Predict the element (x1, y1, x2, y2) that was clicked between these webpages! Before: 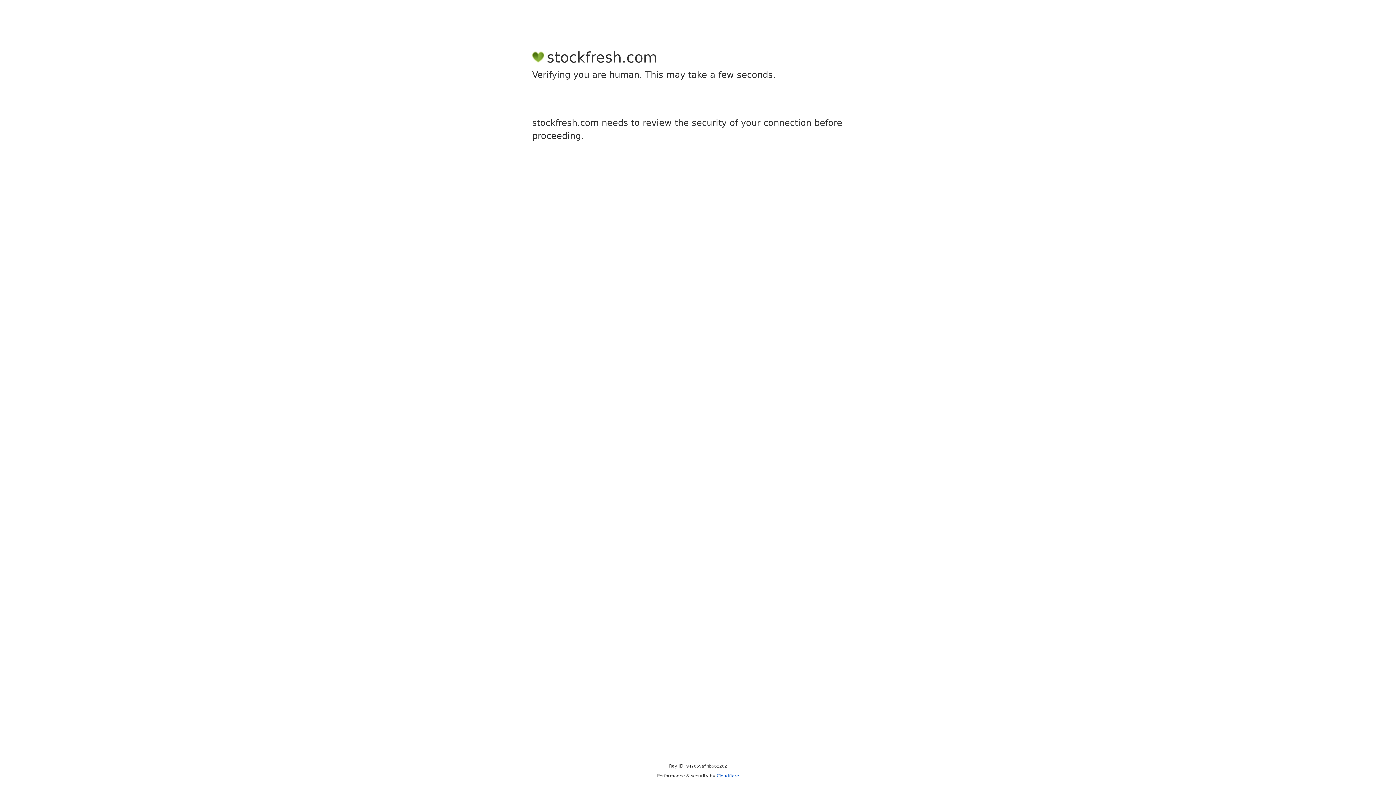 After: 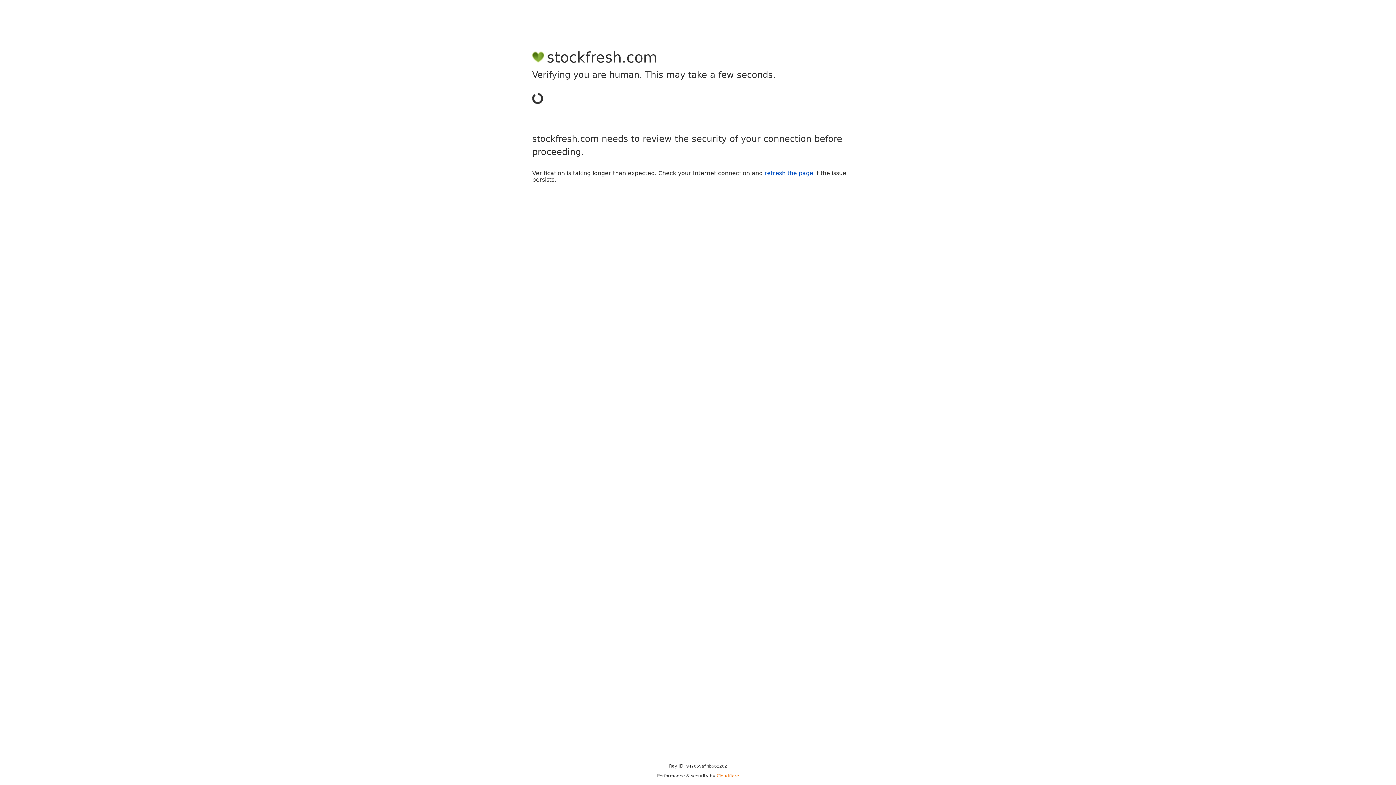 Action: label: Cloudflare bbox: (716, 773, 739, 778)